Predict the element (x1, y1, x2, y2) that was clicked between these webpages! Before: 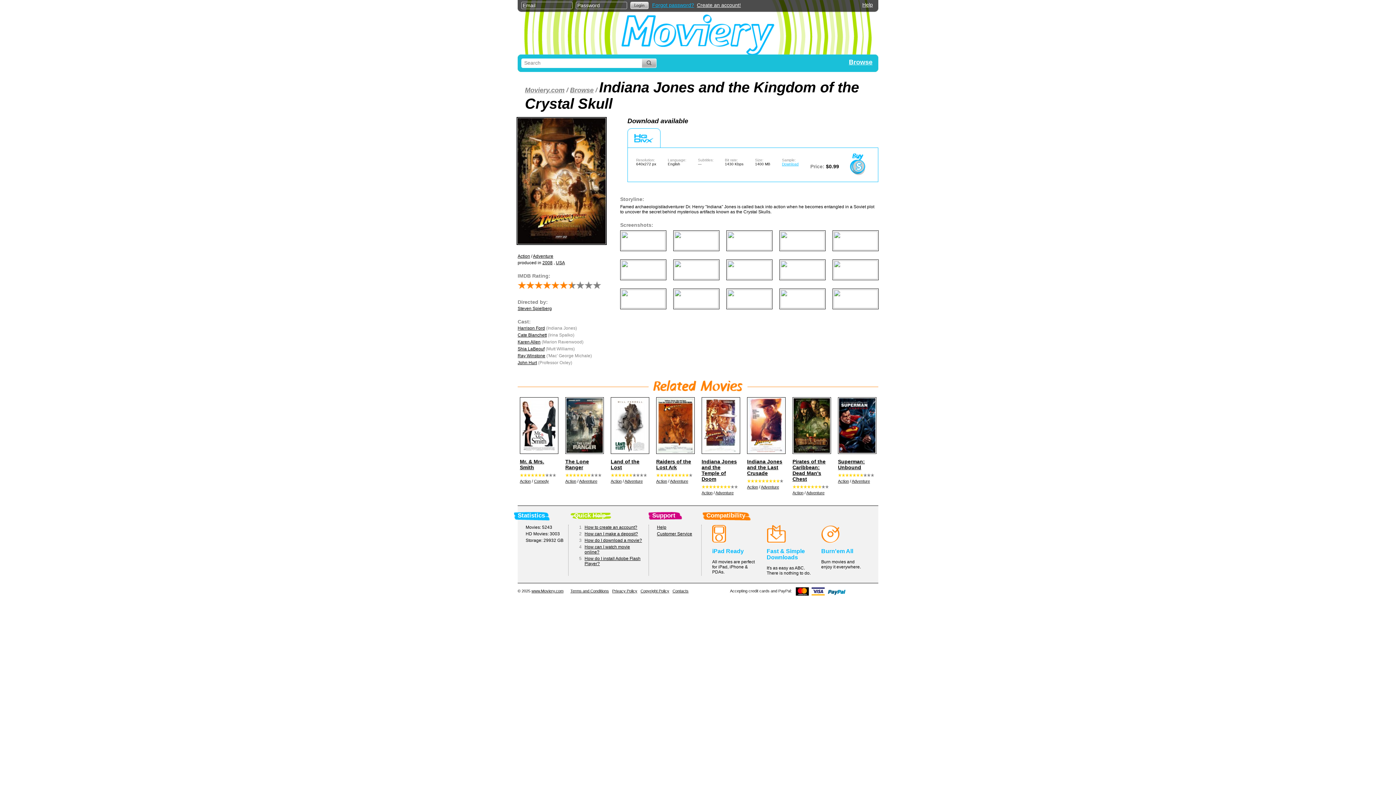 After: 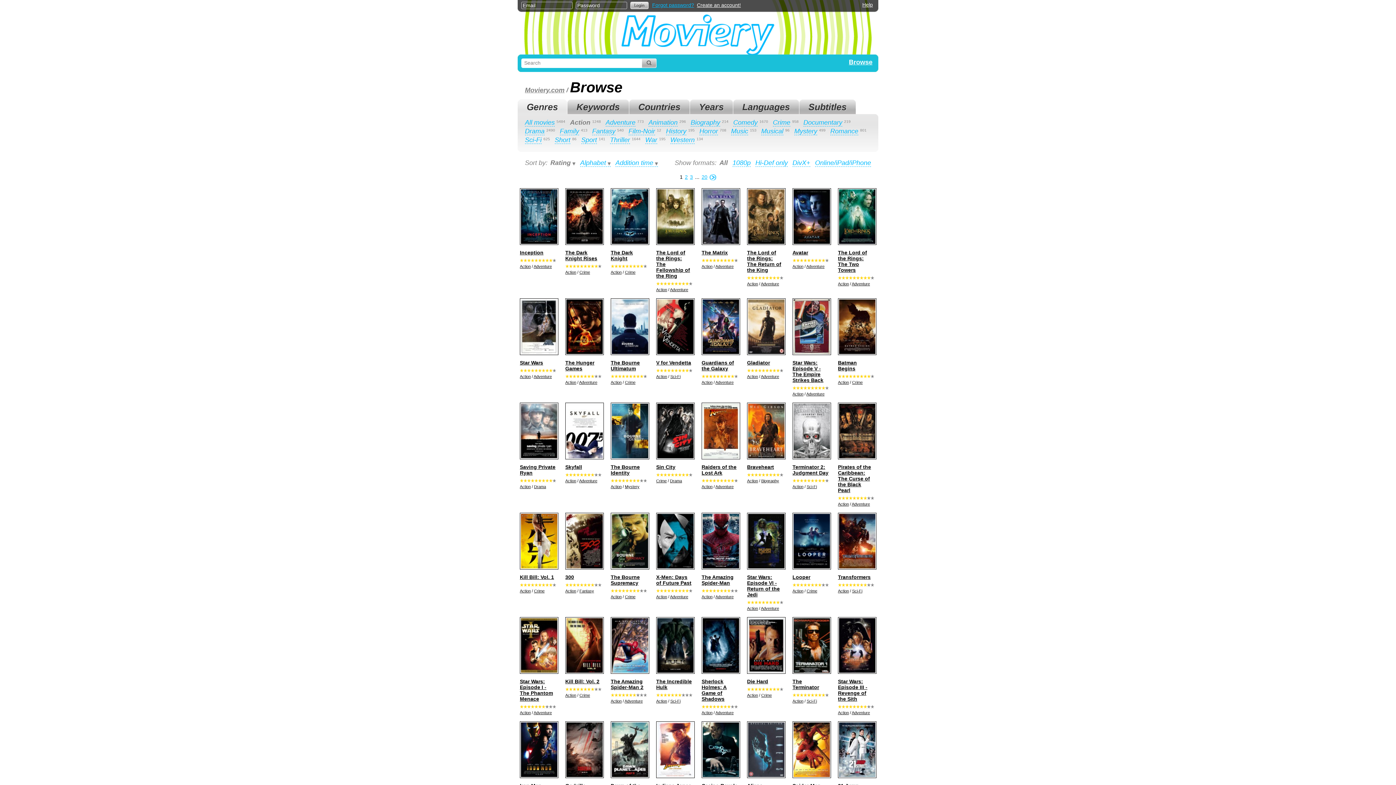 Action: bbox: (701, 490, 712, 495) label: Action